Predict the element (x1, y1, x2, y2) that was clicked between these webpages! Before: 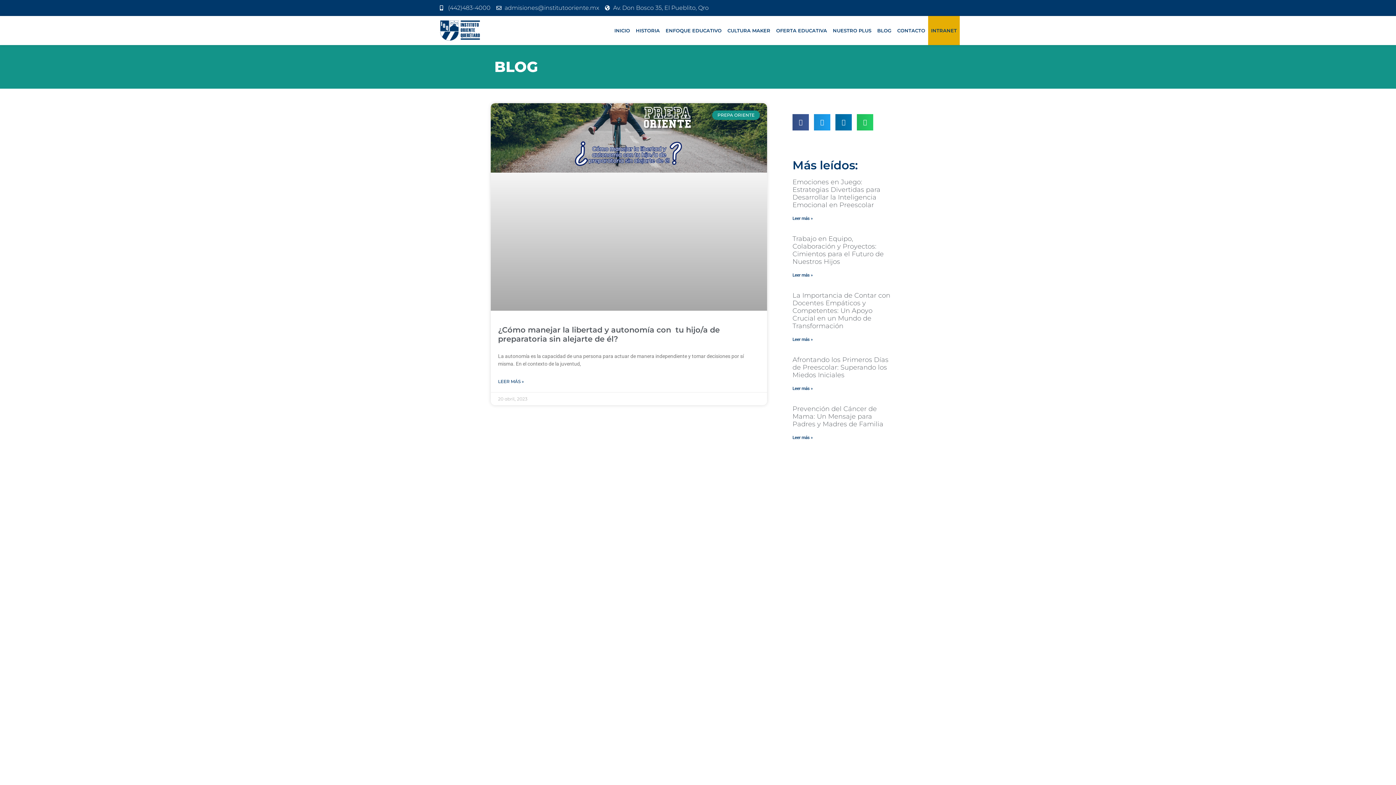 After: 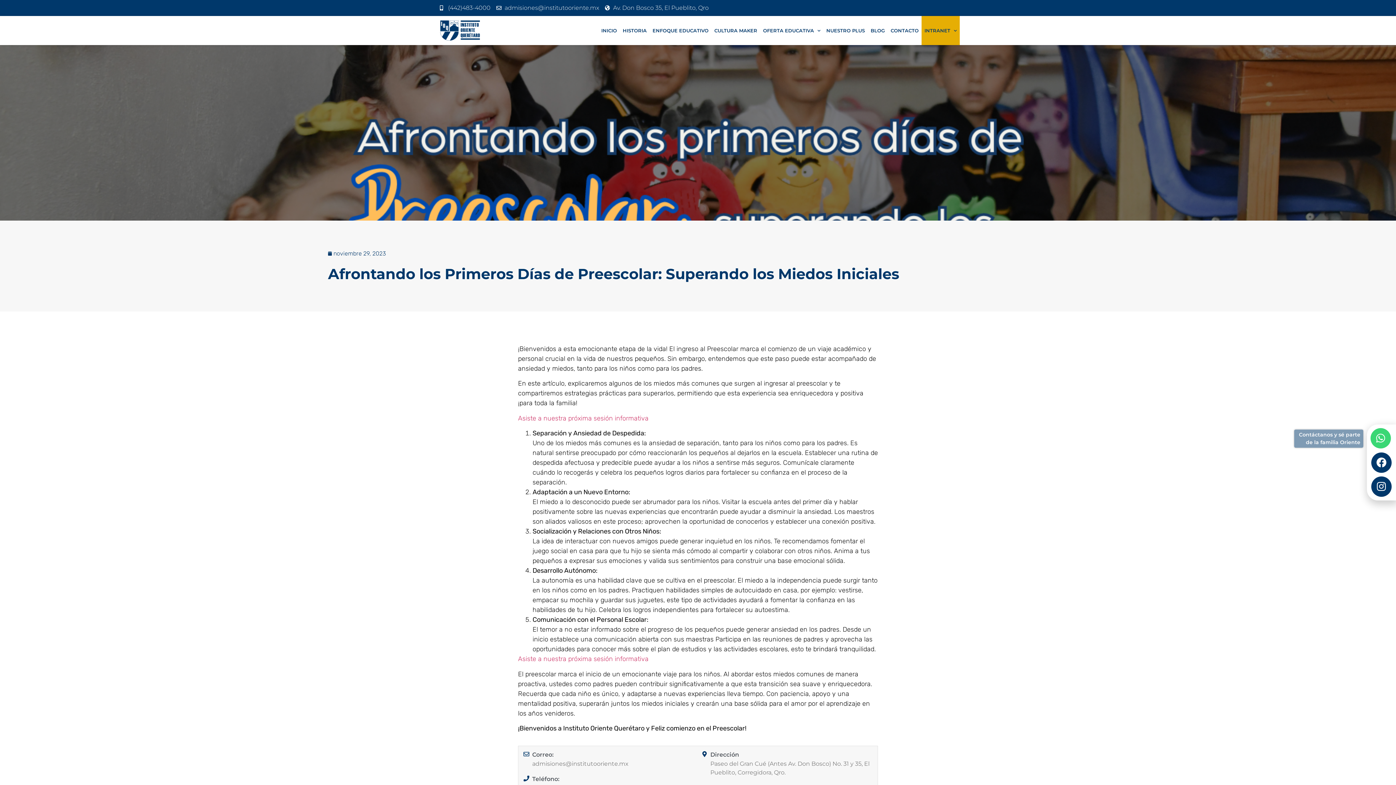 Action: bbox: (792, 356, 888, 379) label: Afrontando los Primeros Días de Preescolar: Superando los Miedos Iniciales